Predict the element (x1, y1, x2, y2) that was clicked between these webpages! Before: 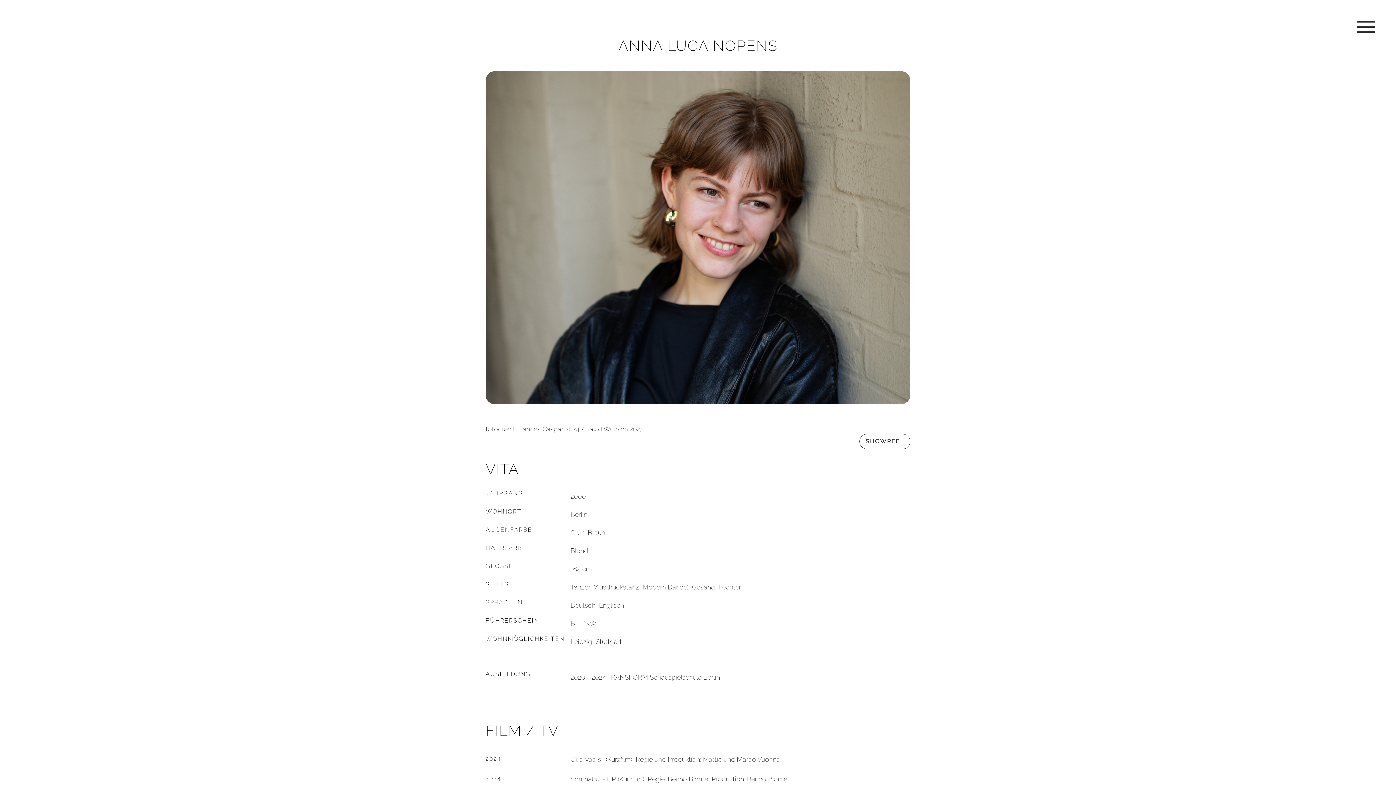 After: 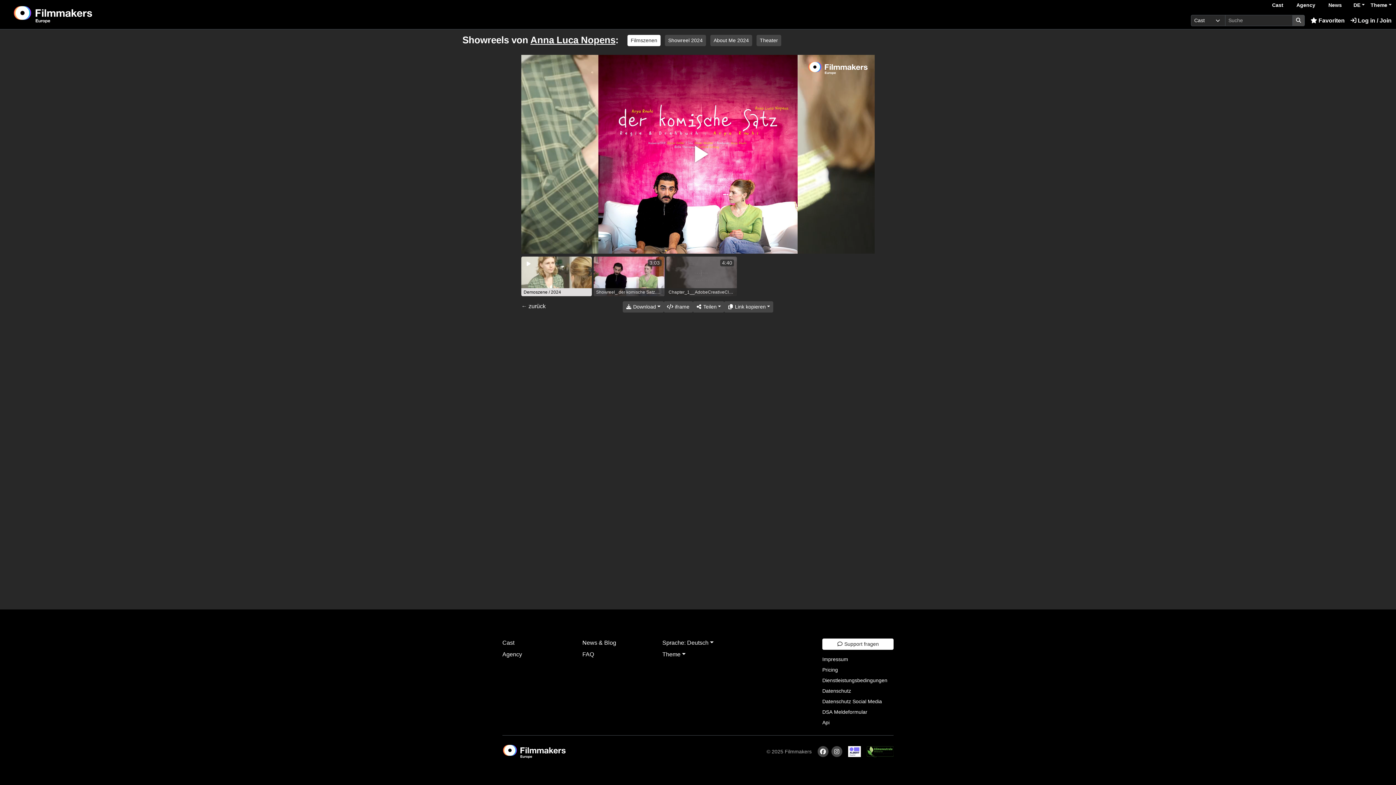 Action: bbox: (859, 434, 910, 449) label: SHOWREEL